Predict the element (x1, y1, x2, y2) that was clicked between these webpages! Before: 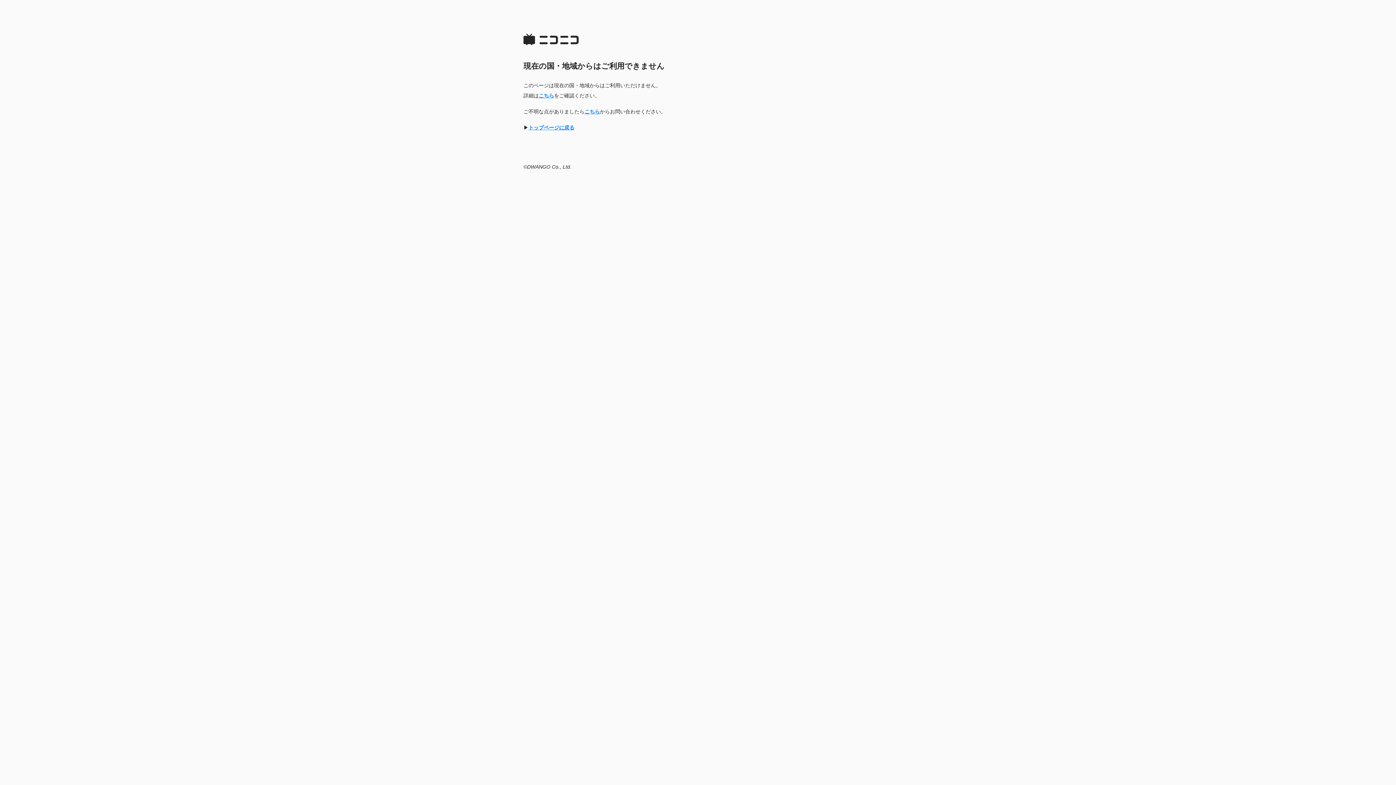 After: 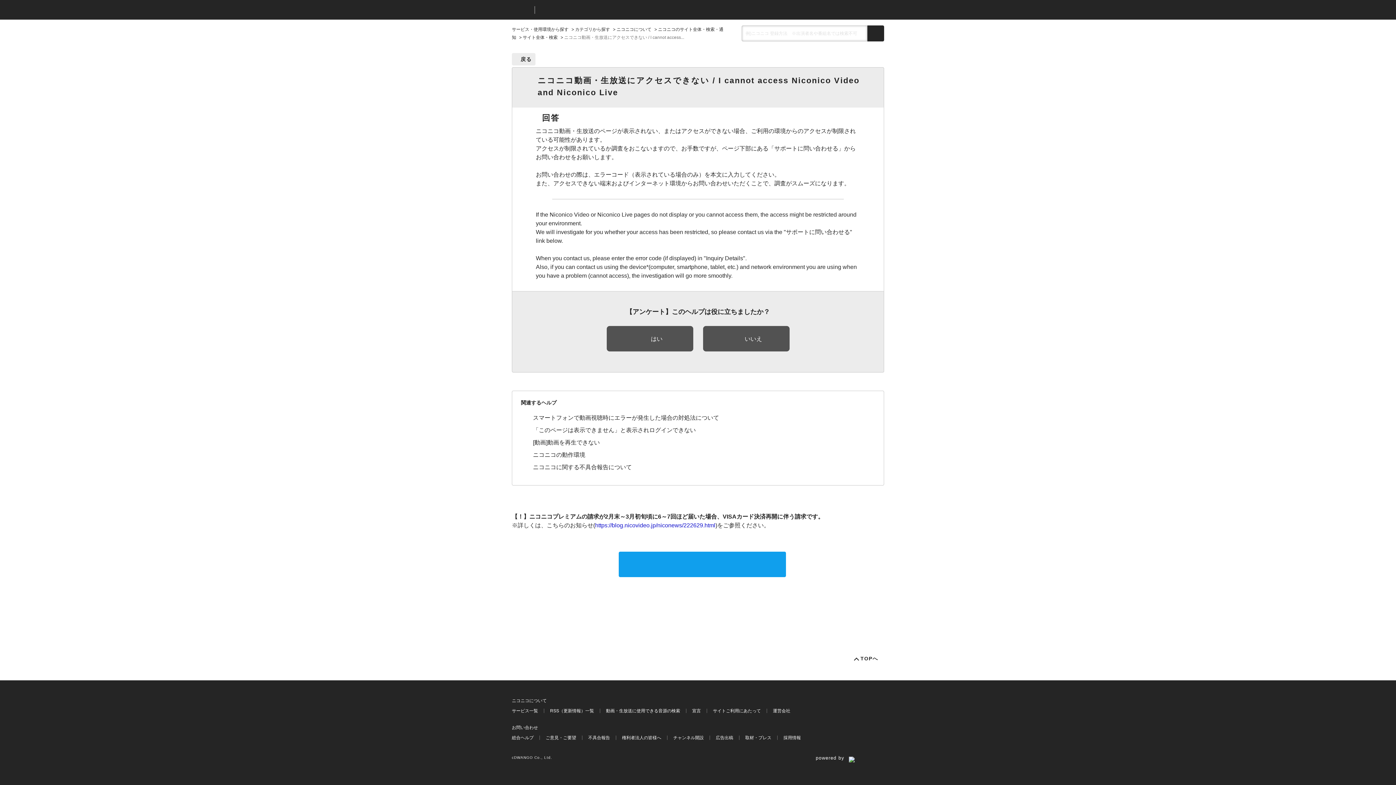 Action: bbox: (584, 108, 600, 114) label: こちら